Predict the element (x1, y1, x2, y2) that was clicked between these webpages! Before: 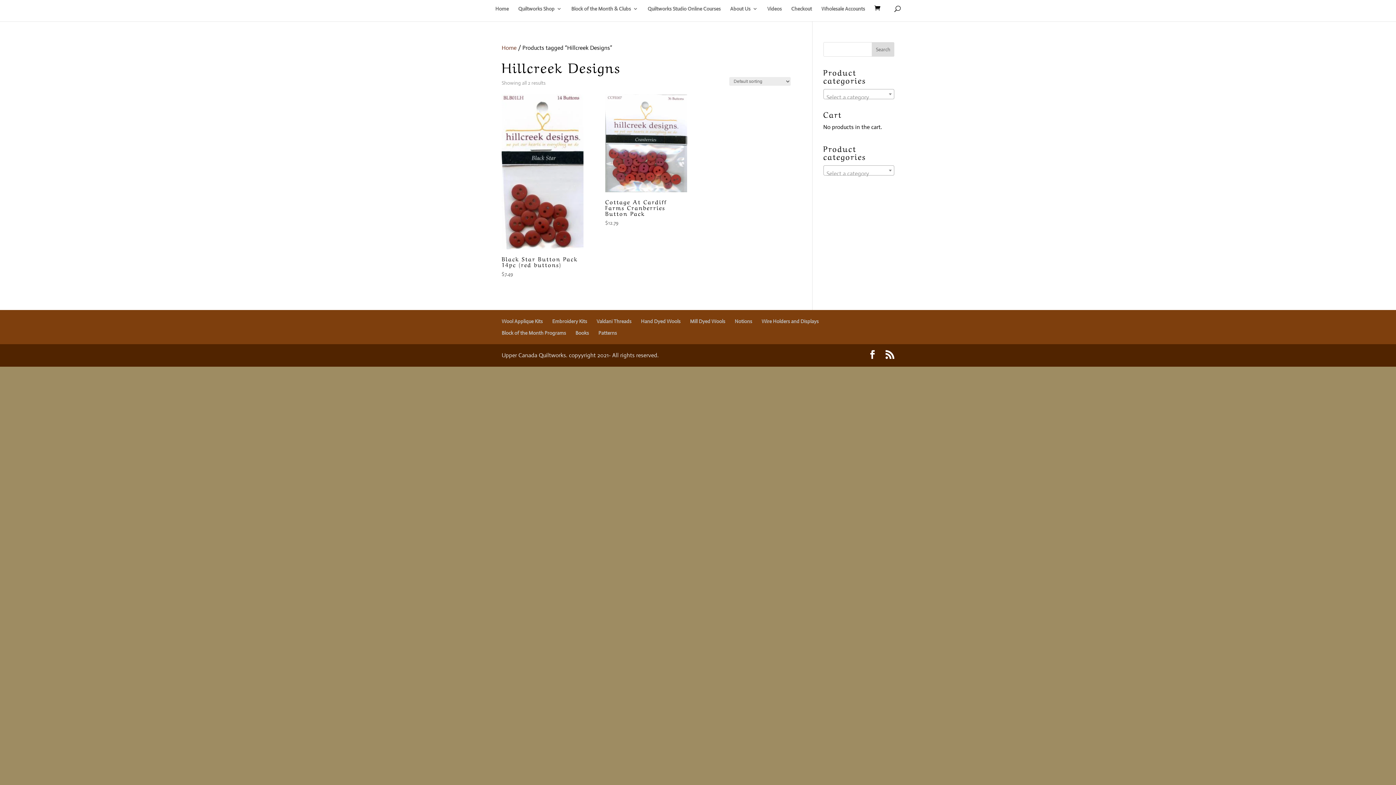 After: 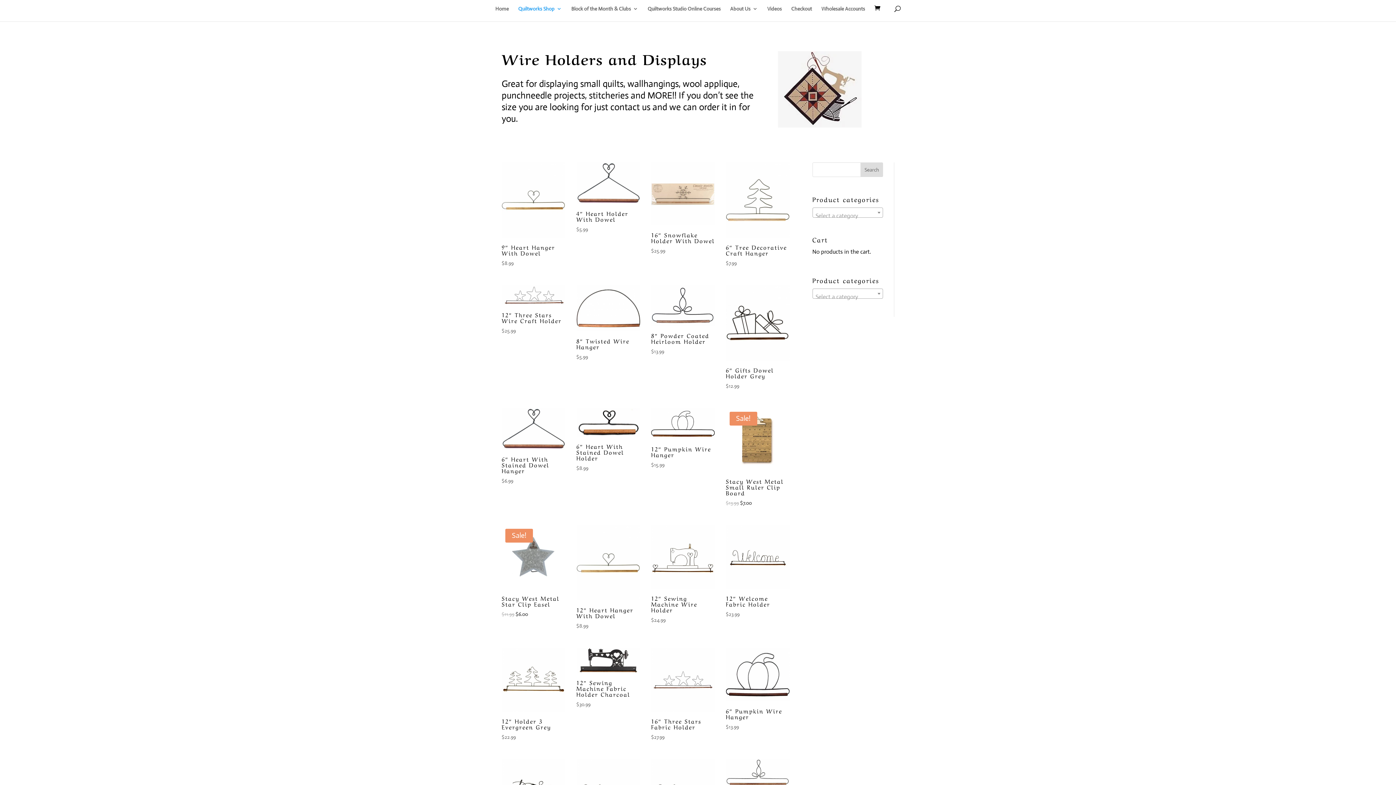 Action: label: Wire Holders and Displays bbox: (761, 318, 818, 324)